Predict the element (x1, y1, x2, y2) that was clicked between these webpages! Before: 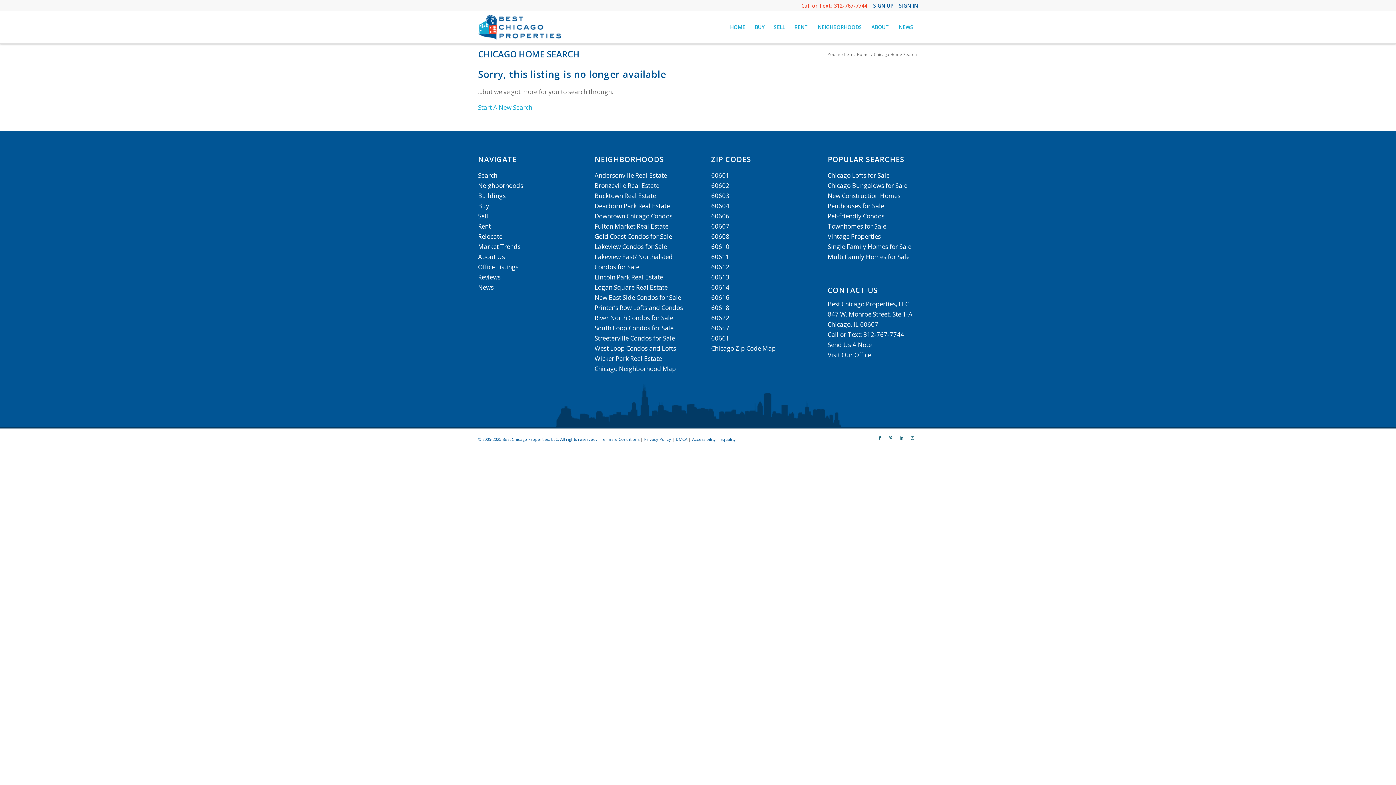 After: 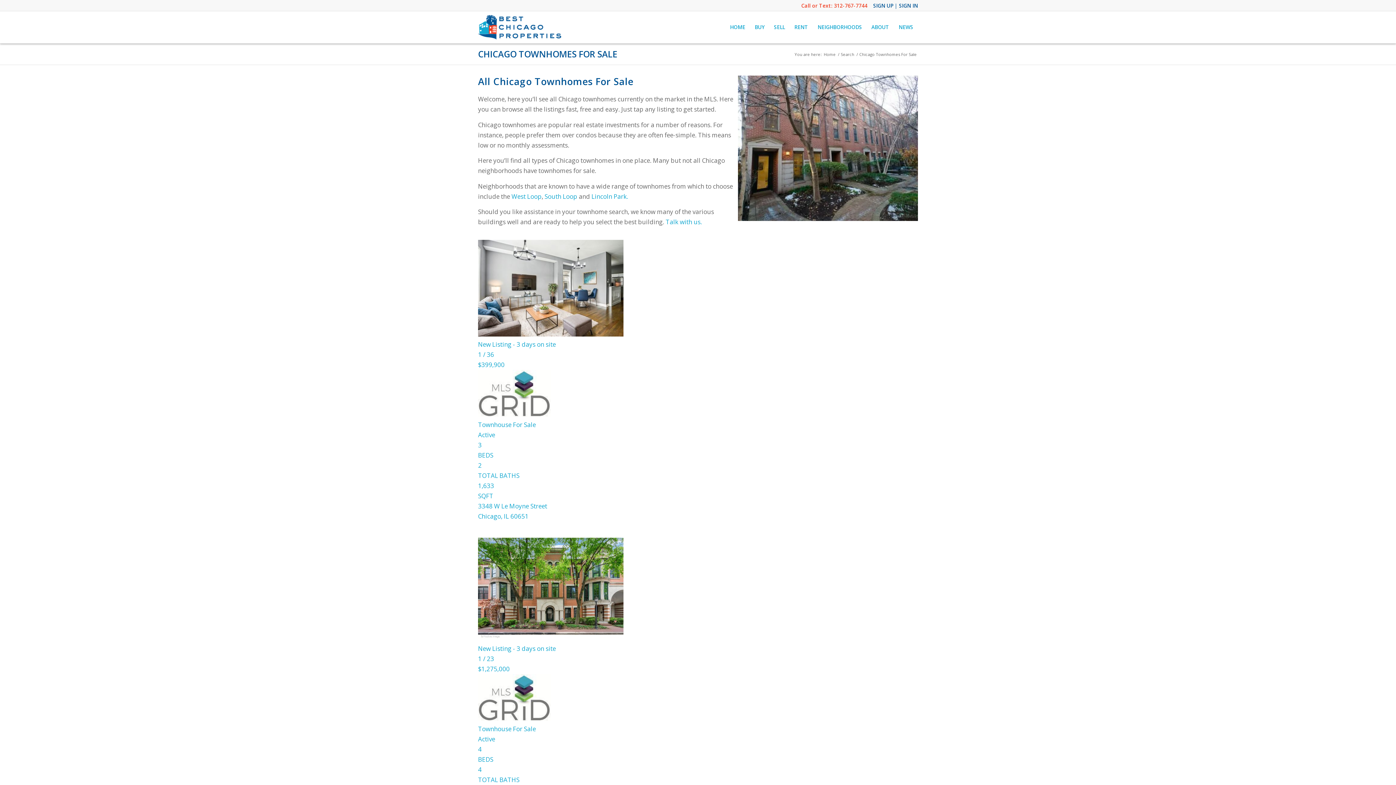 Action: label: Townhomes for Sale bbox: (827, 222, 886, 230)